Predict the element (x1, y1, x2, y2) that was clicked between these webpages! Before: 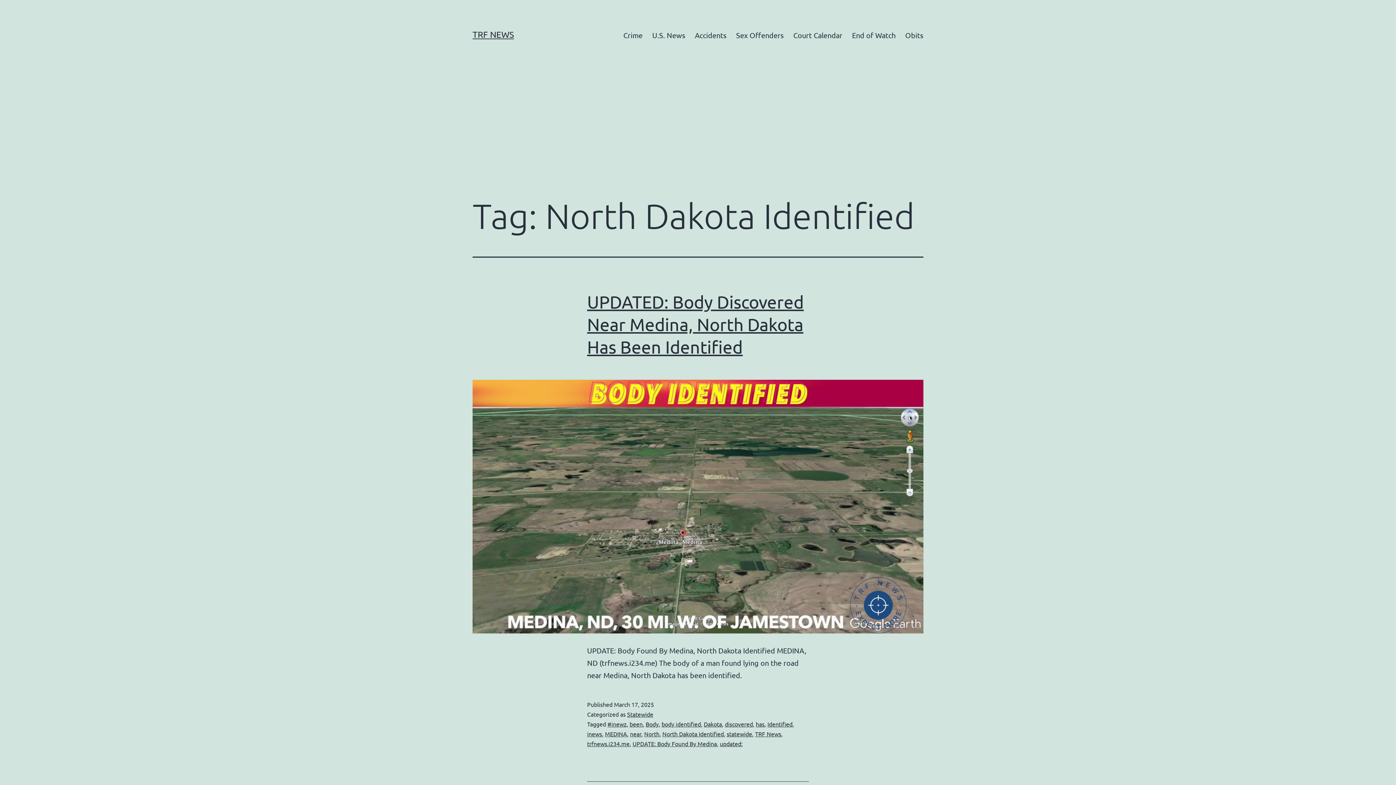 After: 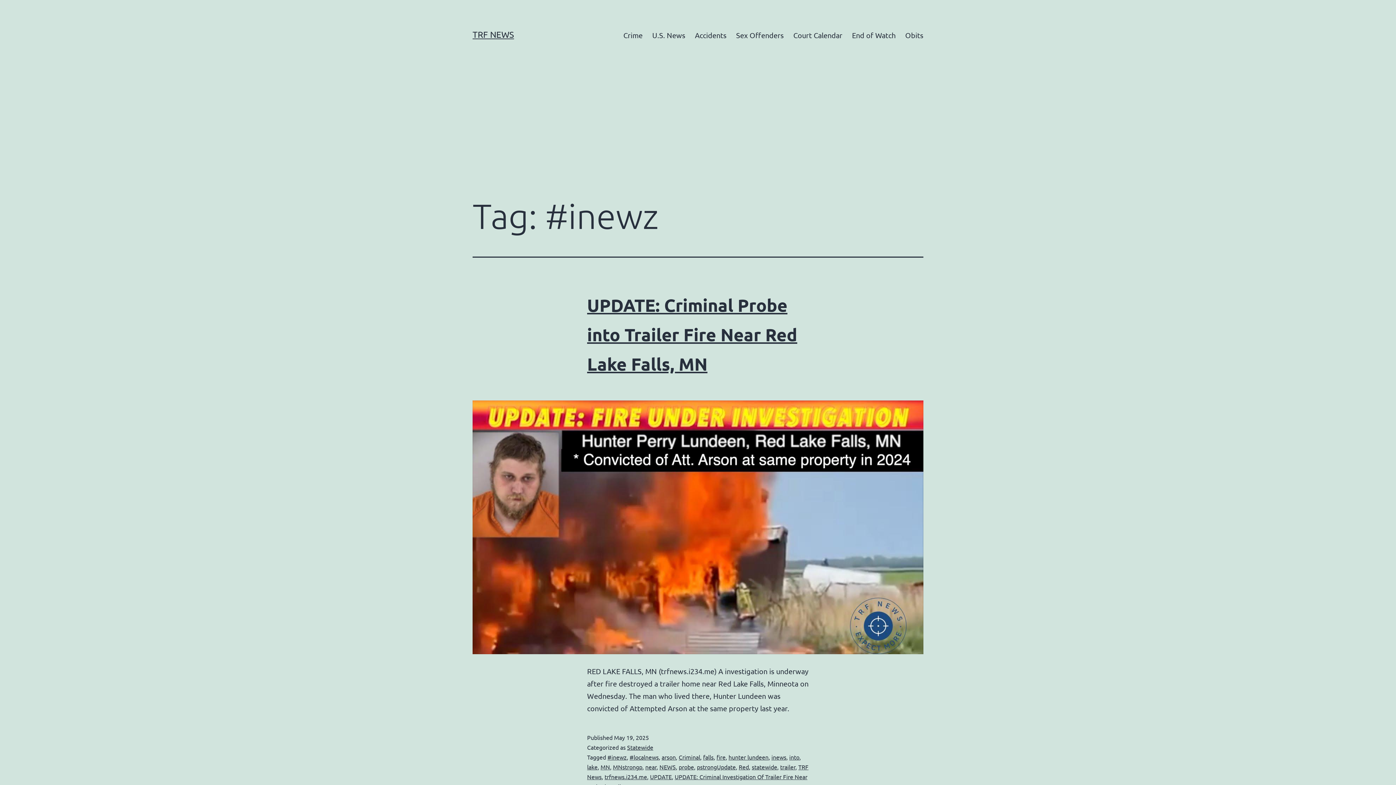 Action: bbox: (607, 720, 626, 727) label: #inewz